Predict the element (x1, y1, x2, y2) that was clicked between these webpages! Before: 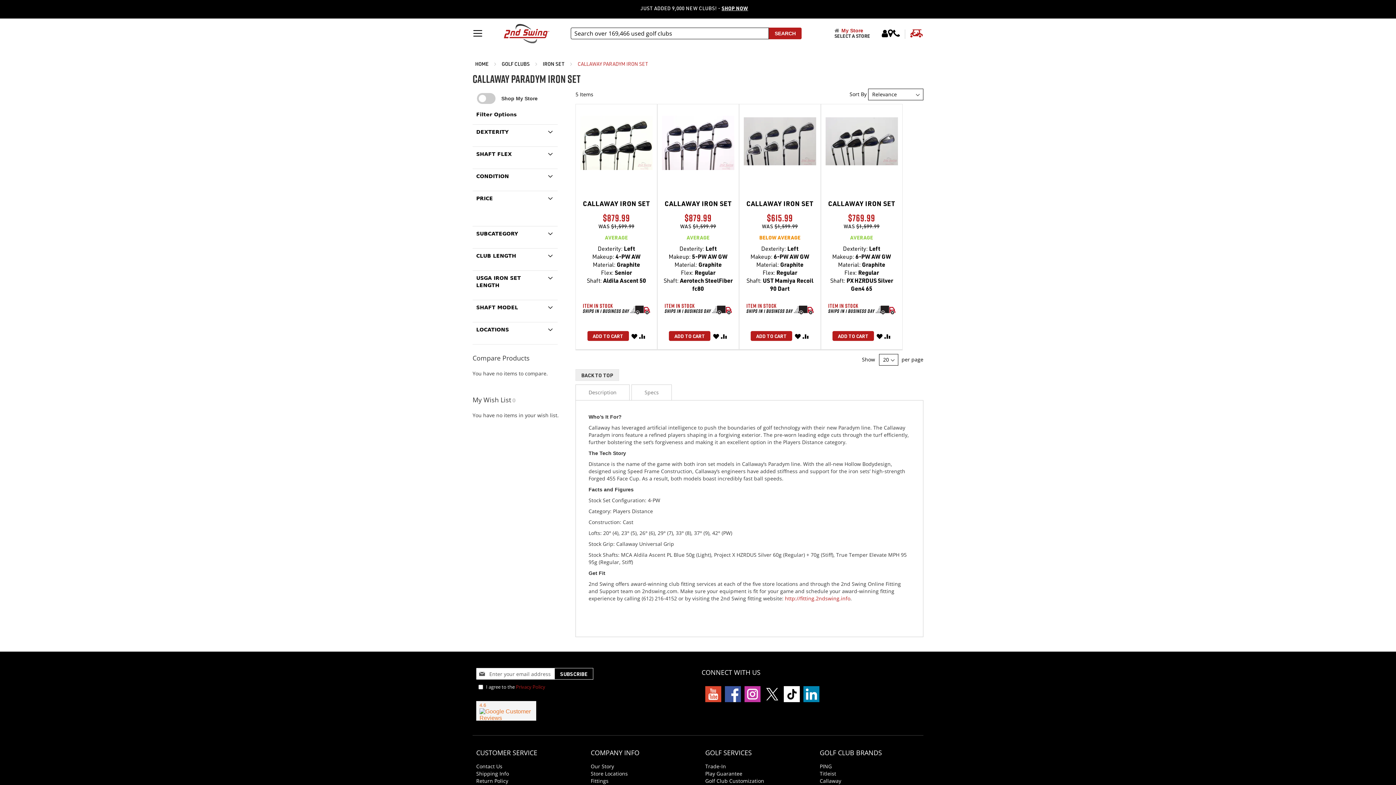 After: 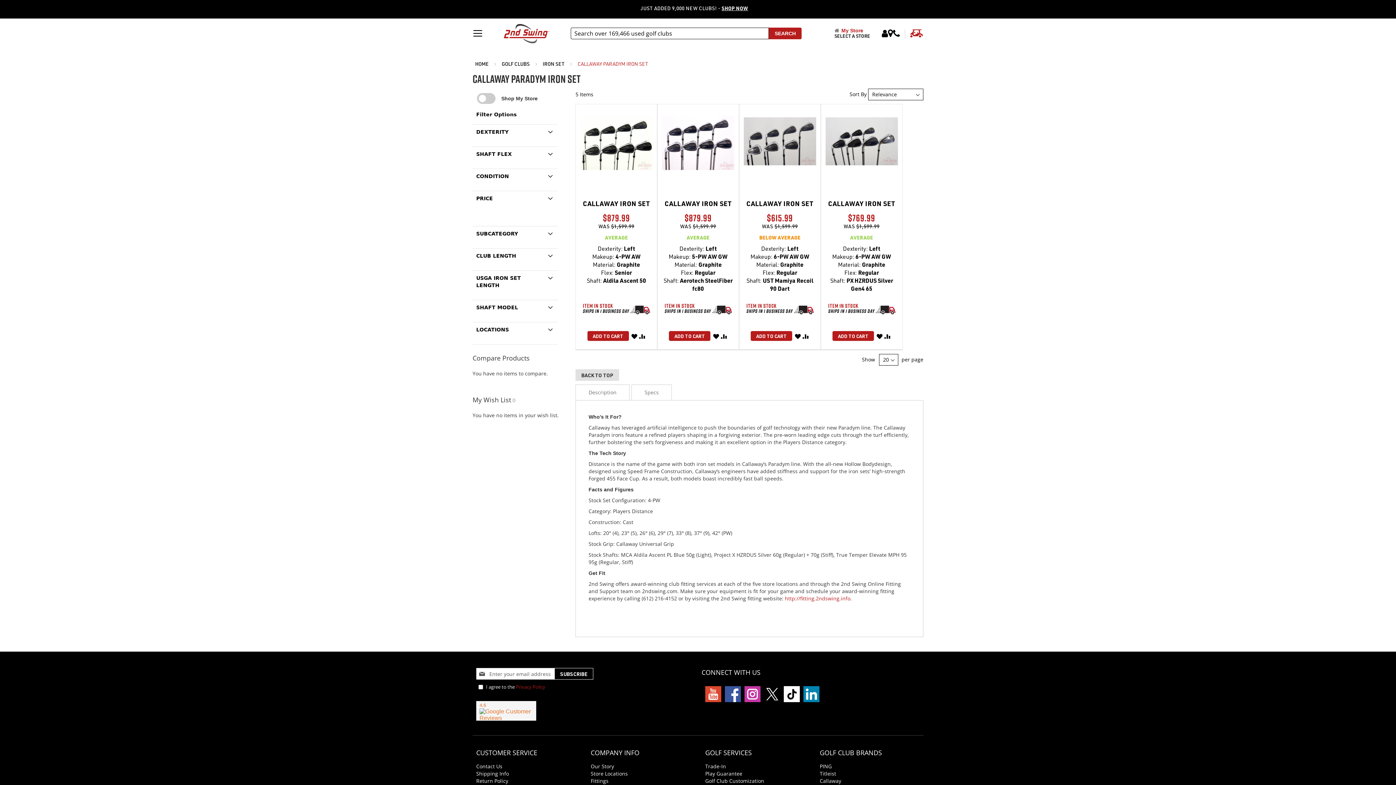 Action: bbox: (575, 369, 619, 381) label: BACK TO TOP